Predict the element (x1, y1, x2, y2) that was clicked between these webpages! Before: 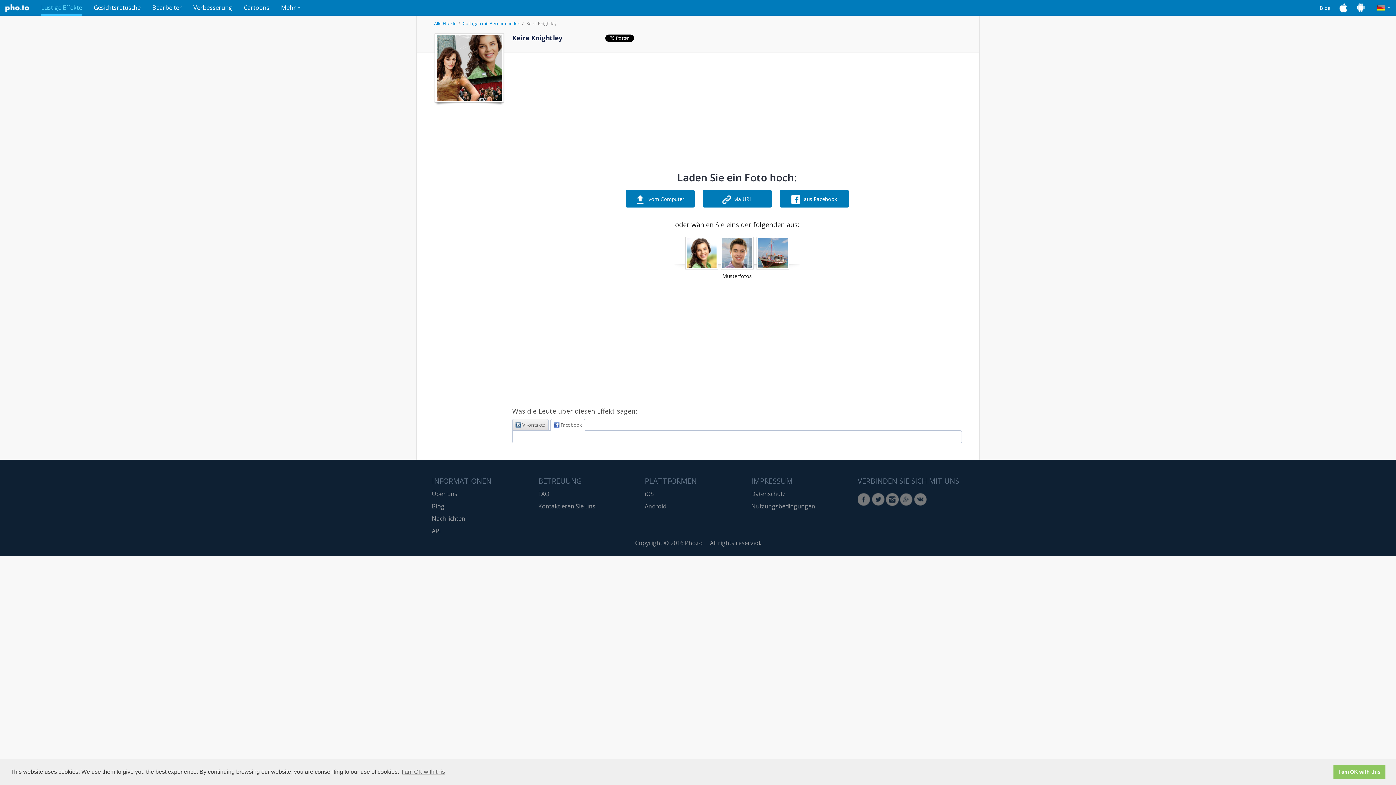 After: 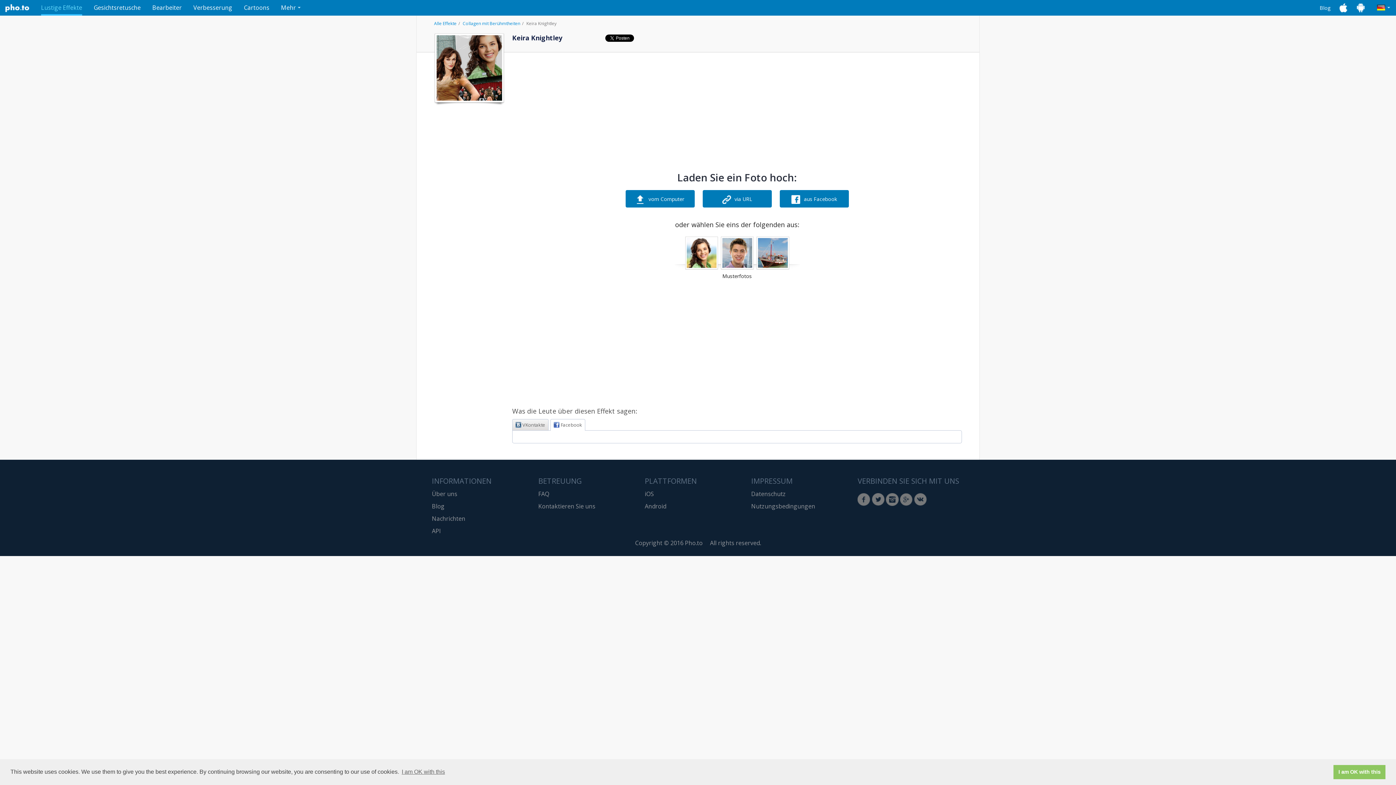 Action: bbox: (550, 419, 585, 430) label: Facebook